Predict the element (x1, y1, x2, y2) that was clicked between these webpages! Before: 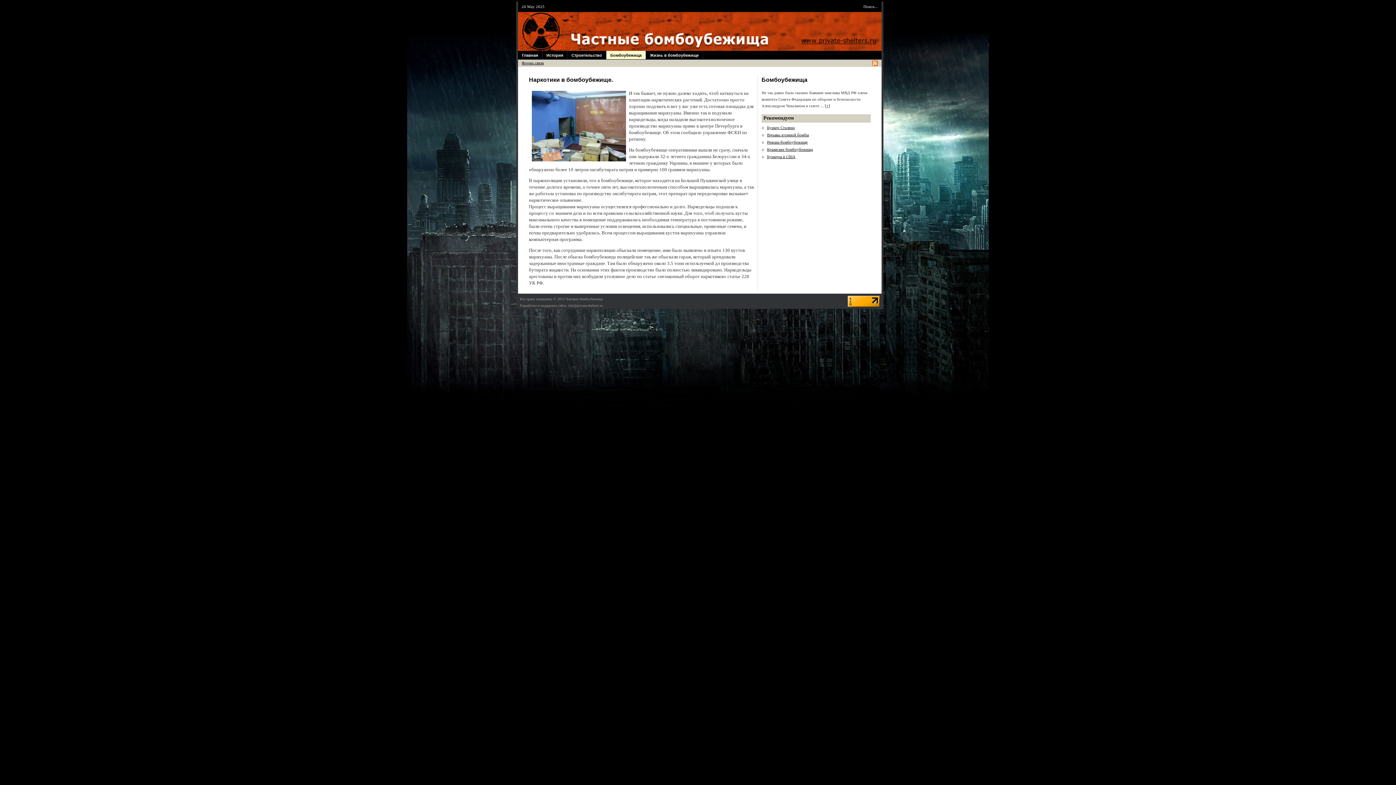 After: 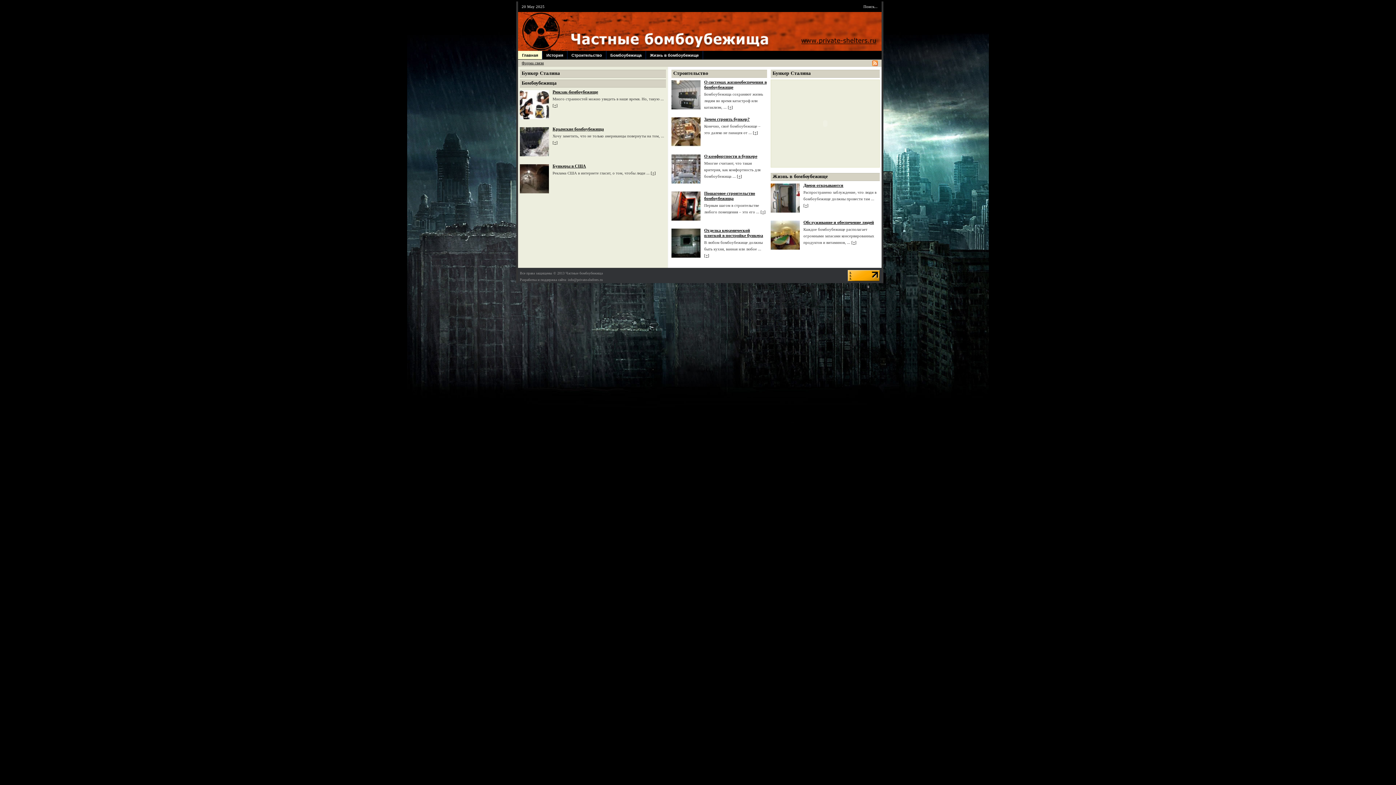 Action: bbox: (521, 38, 666, 43)